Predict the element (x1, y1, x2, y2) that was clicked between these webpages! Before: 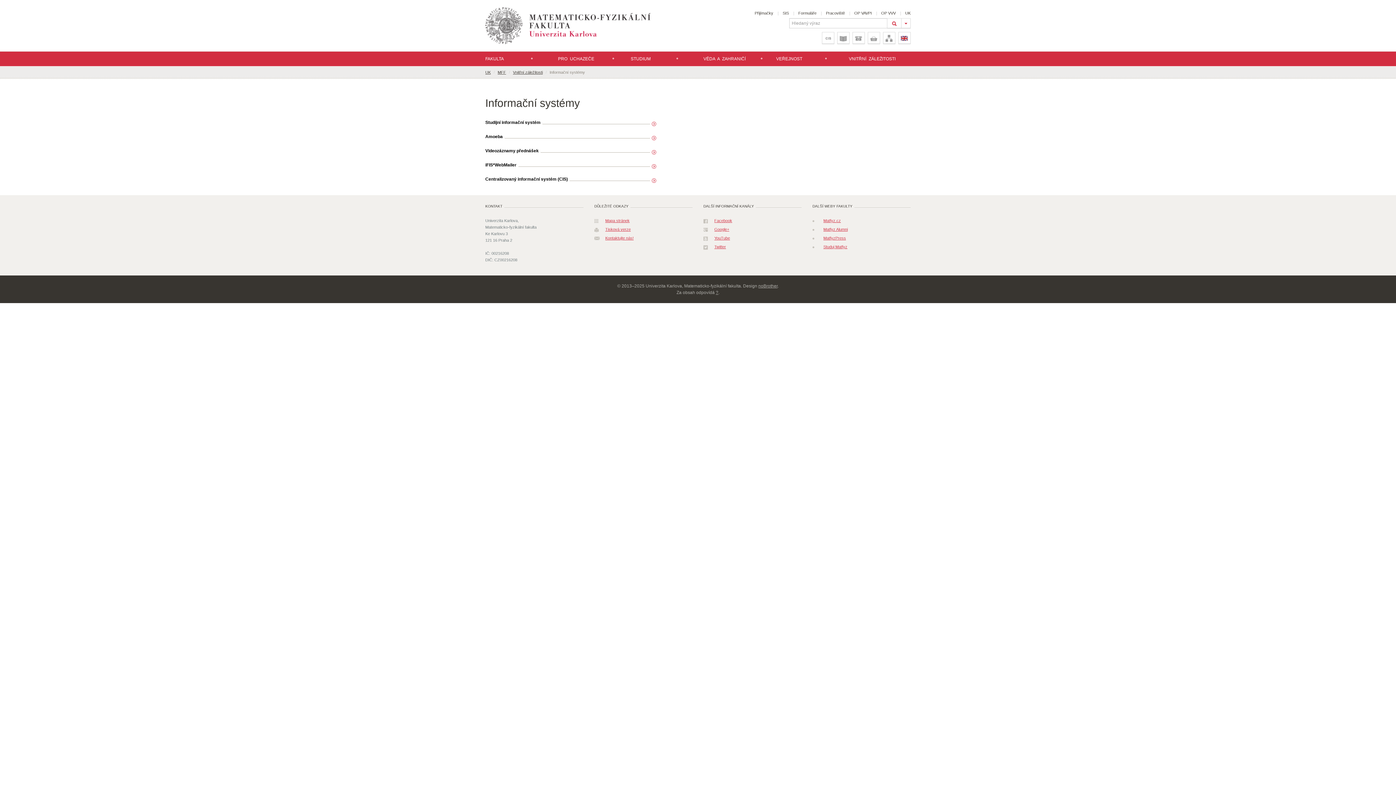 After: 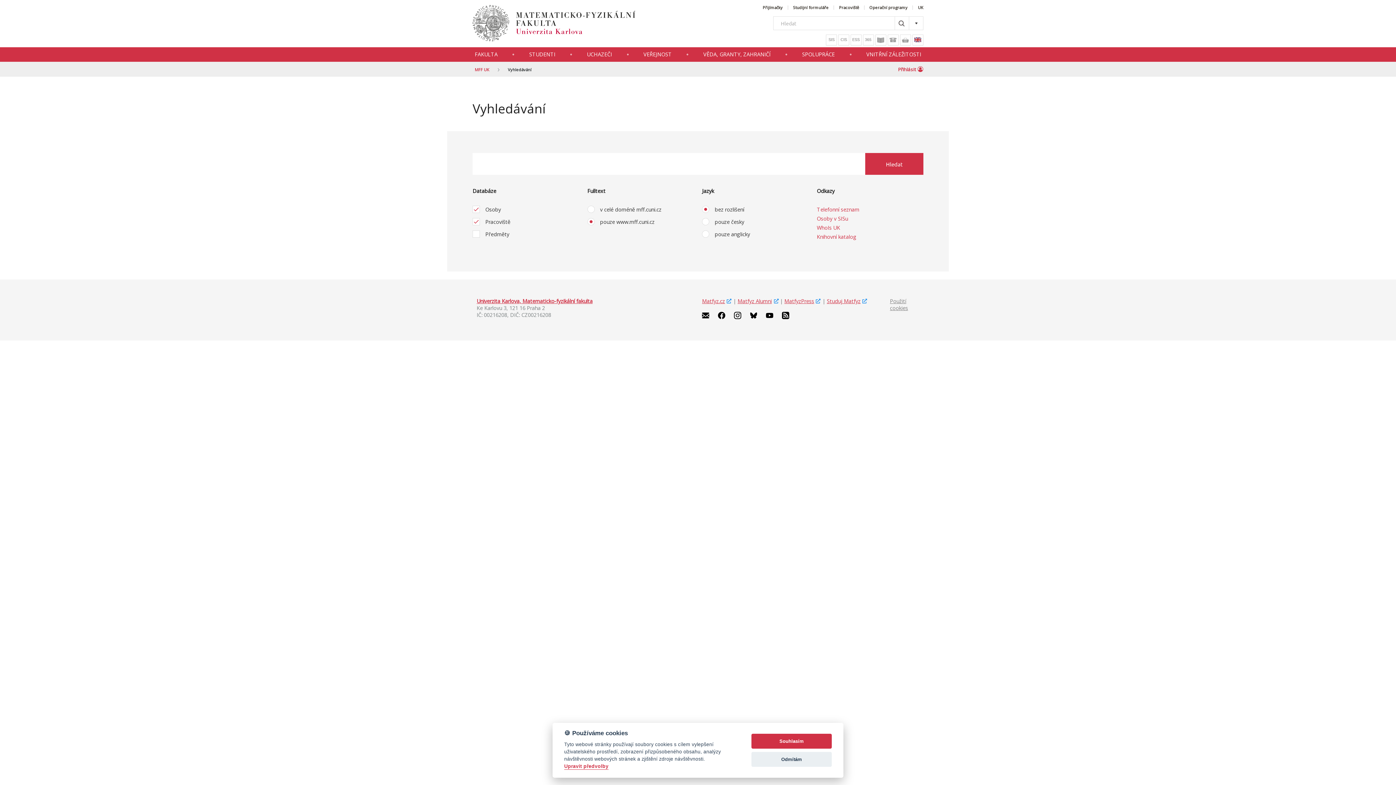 Action: bbox: (887, 18, 901, 28)